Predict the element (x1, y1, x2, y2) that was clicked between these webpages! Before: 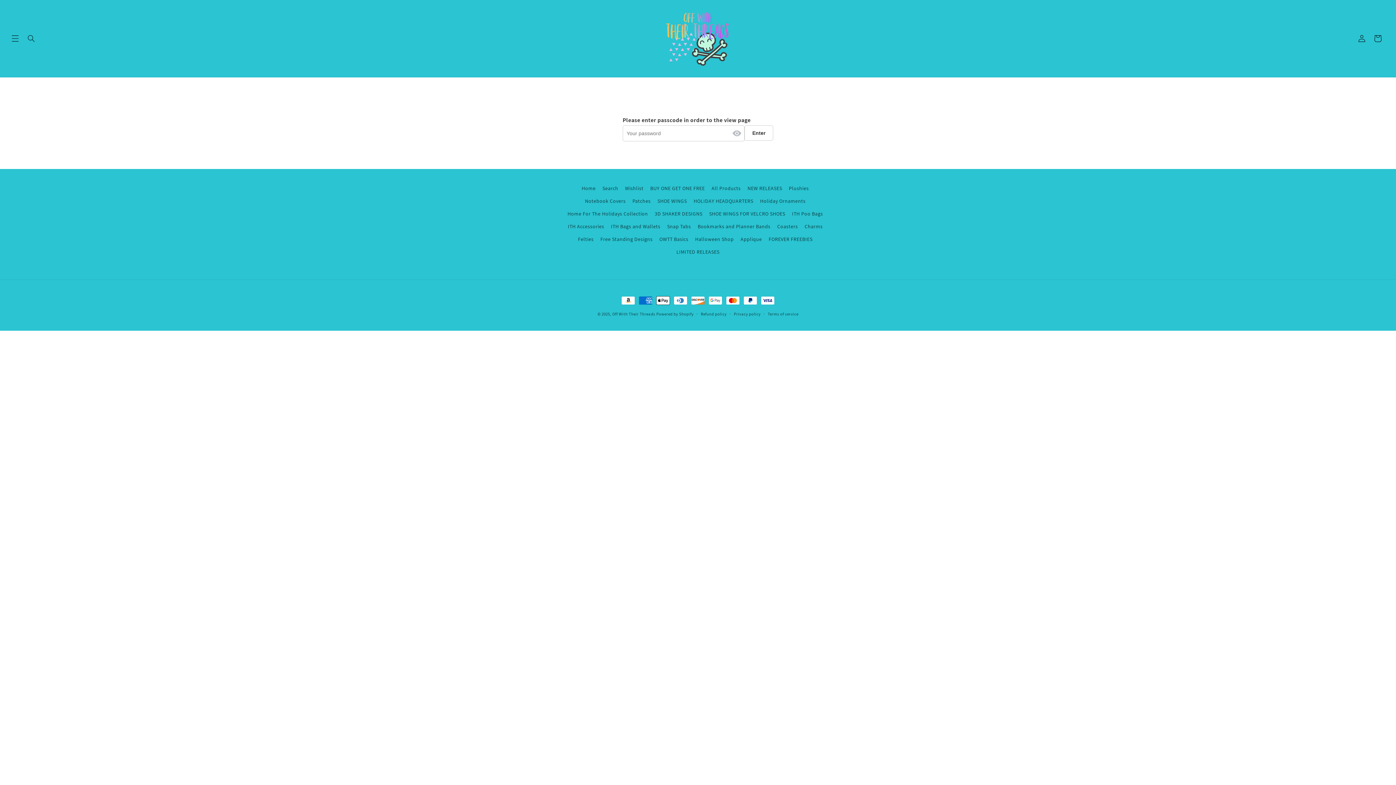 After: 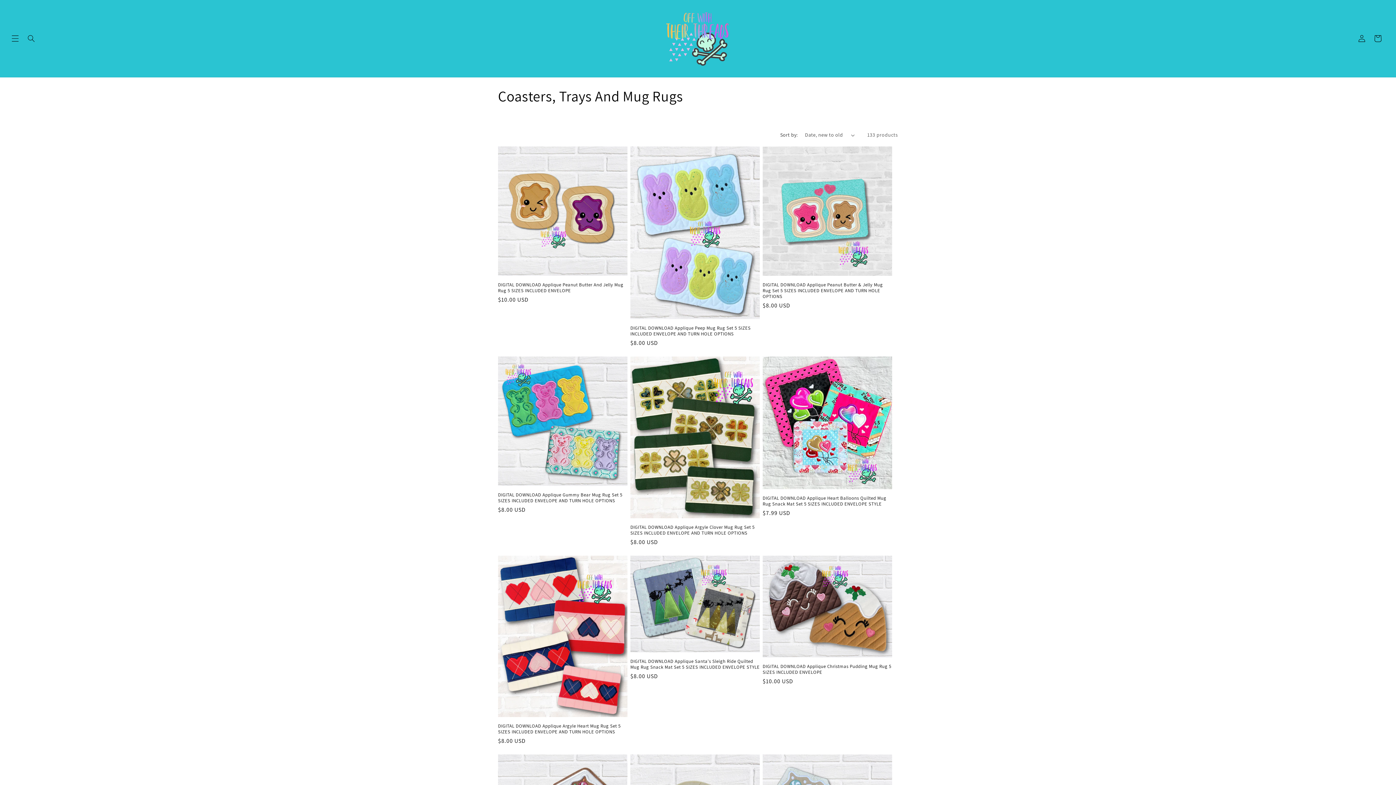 Action: bbox: (777, 220, 798, 233) label: Coasters